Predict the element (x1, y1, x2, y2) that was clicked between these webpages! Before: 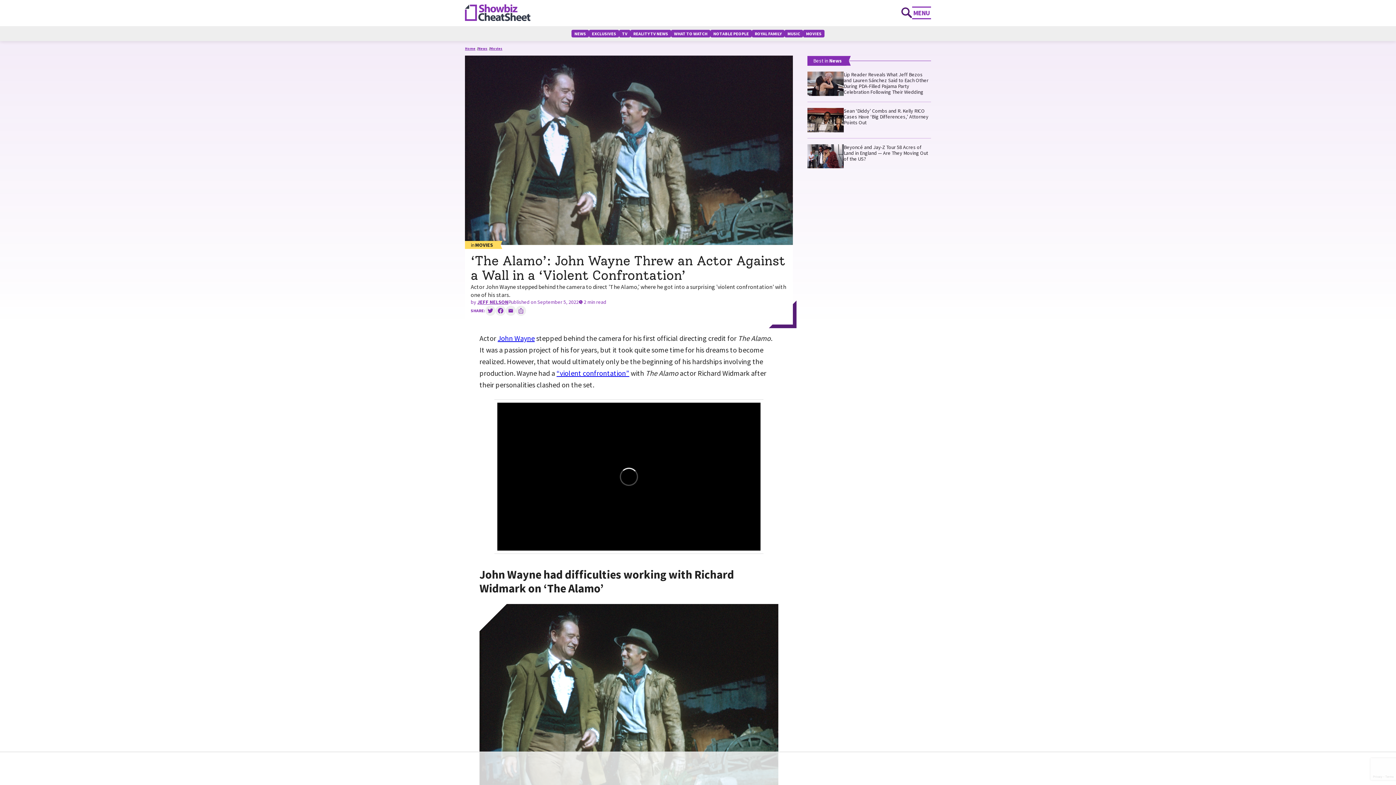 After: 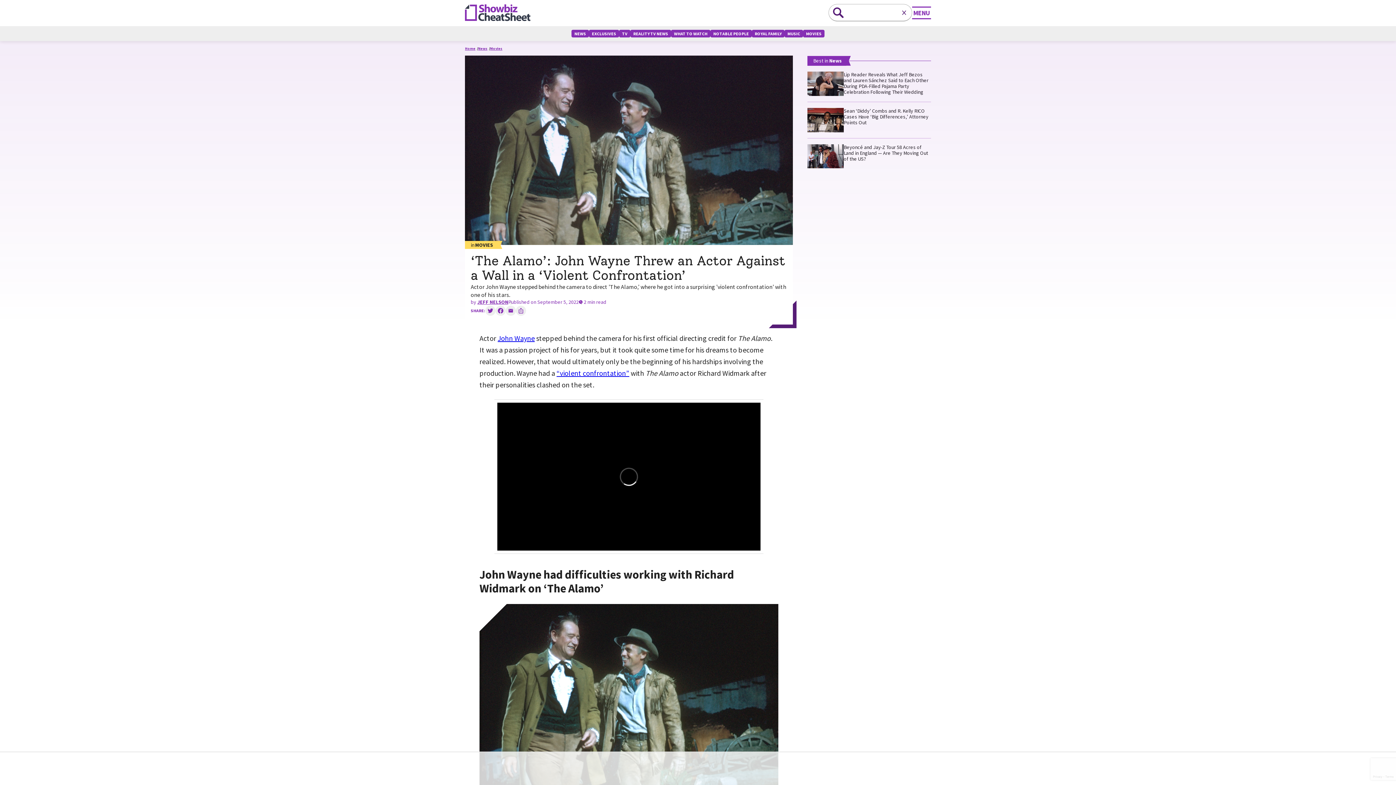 Action: label: Expand Search bbox: (901, 7, 912, 18)